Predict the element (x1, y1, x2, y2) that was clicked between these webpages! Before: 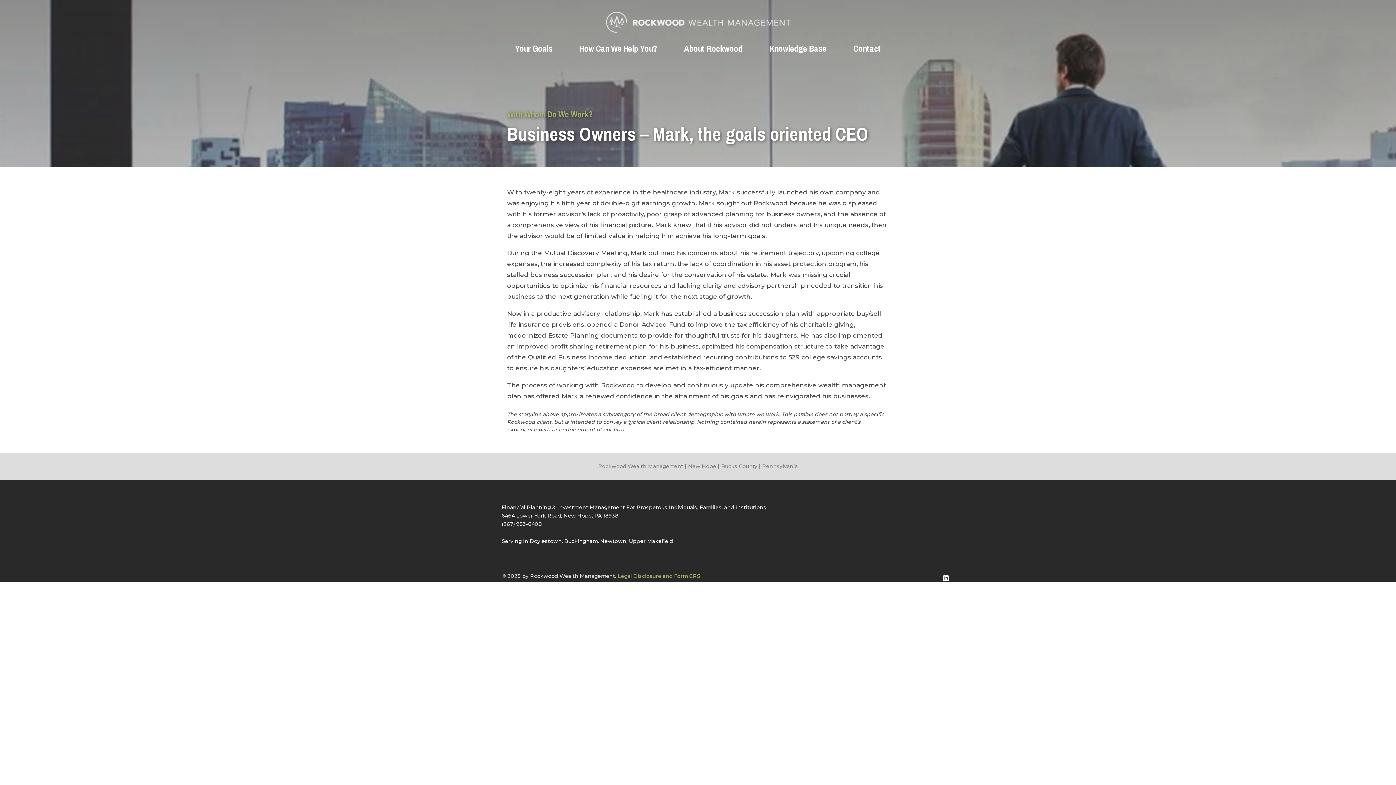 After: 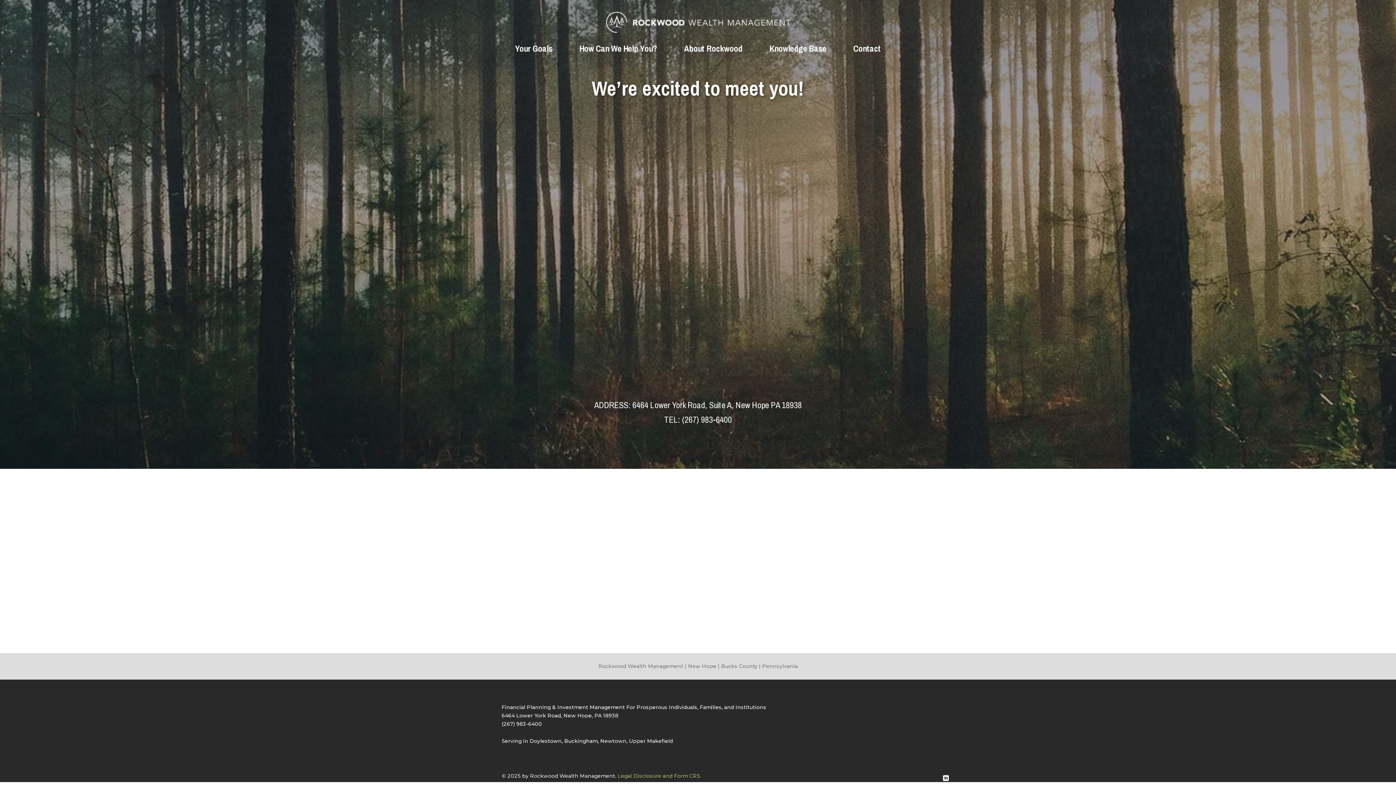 Action: bbox: (853, 40, 881, 56) label: Contact